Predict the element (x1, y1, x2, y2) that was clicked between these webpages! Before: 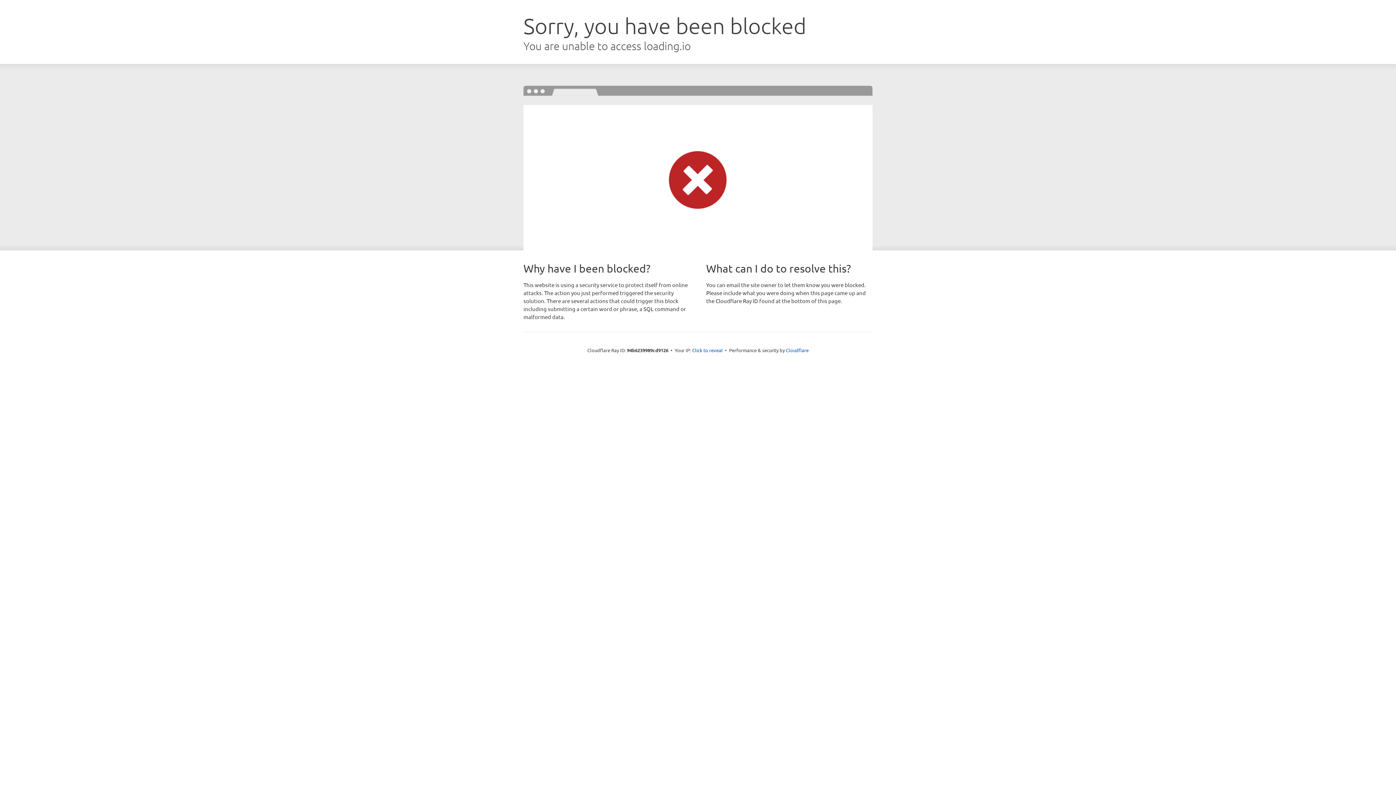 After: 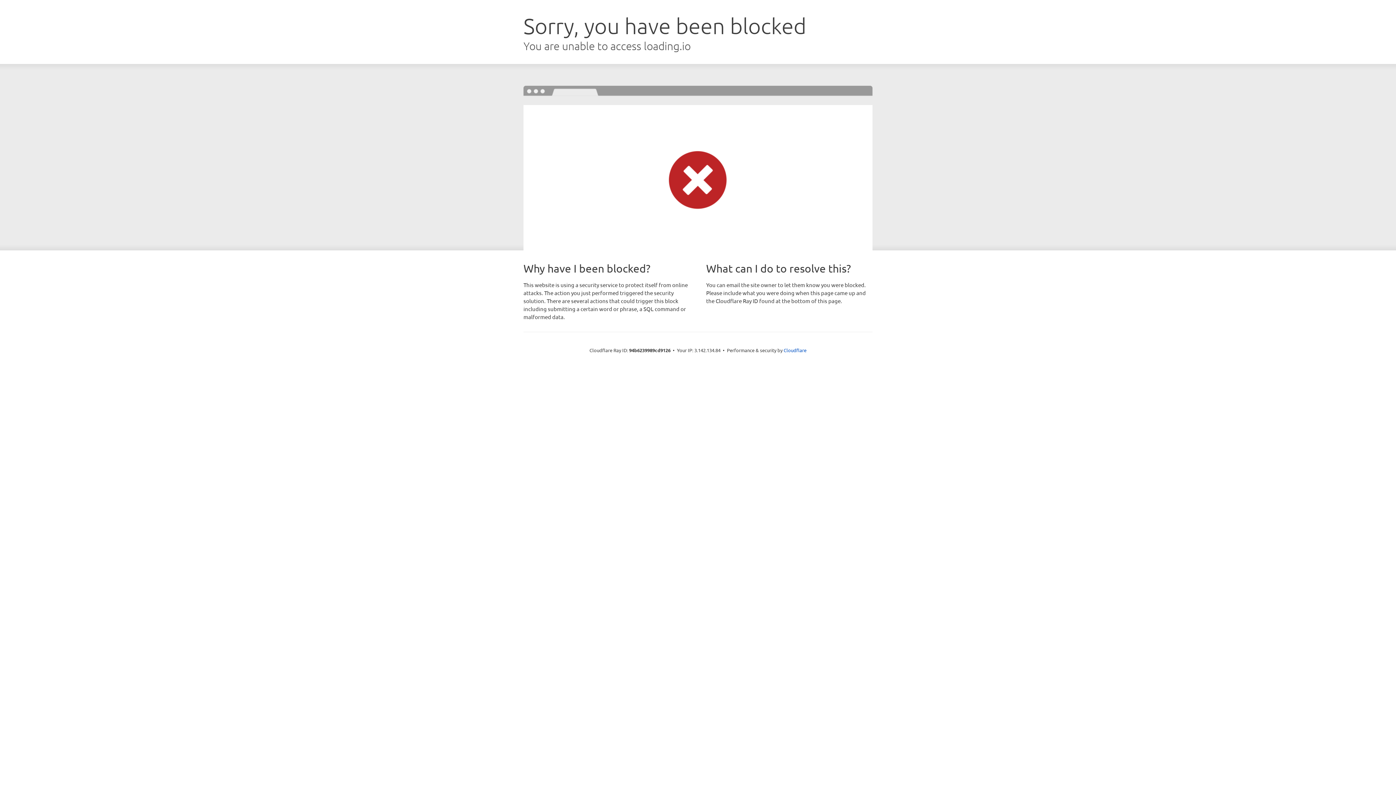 Action: bbox: (692, 346, 722, 353) label: Click to reveal